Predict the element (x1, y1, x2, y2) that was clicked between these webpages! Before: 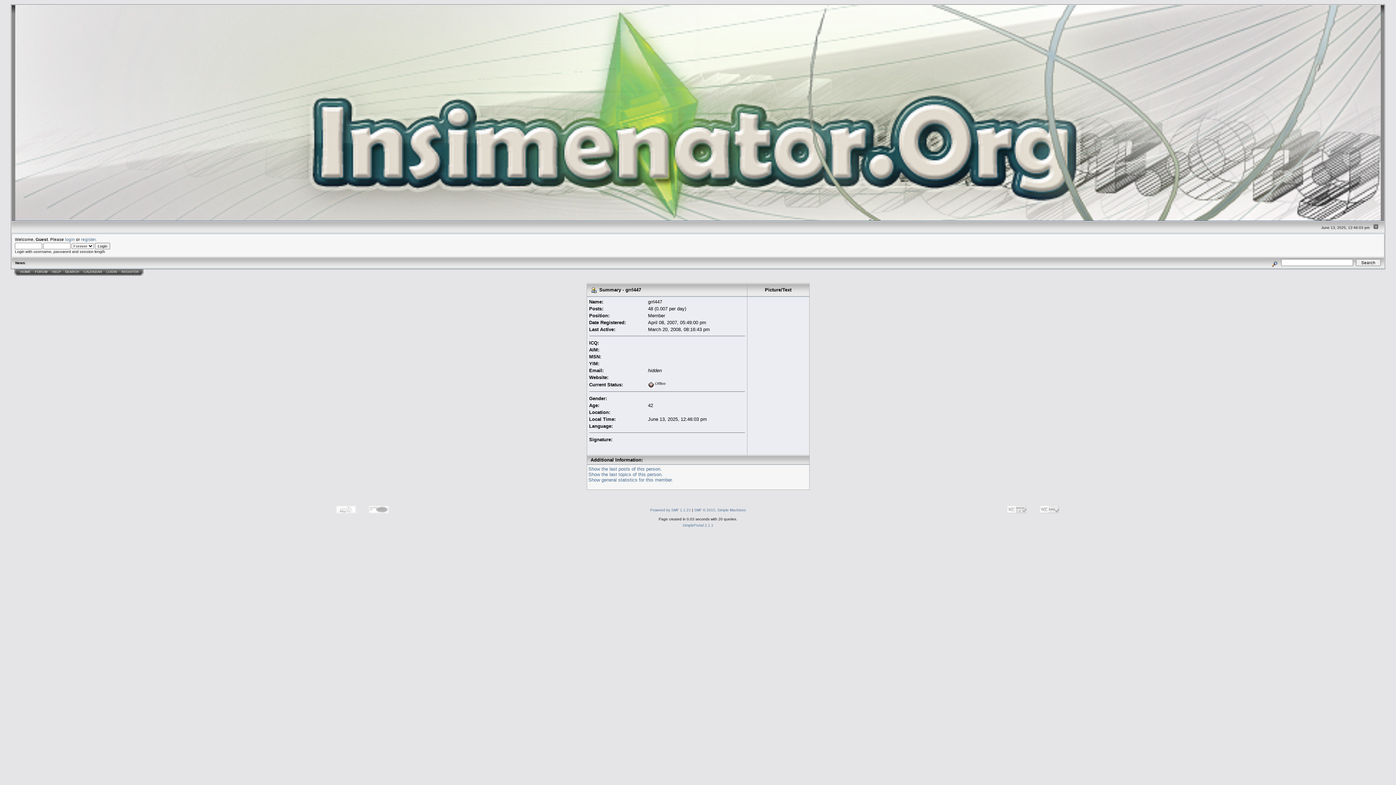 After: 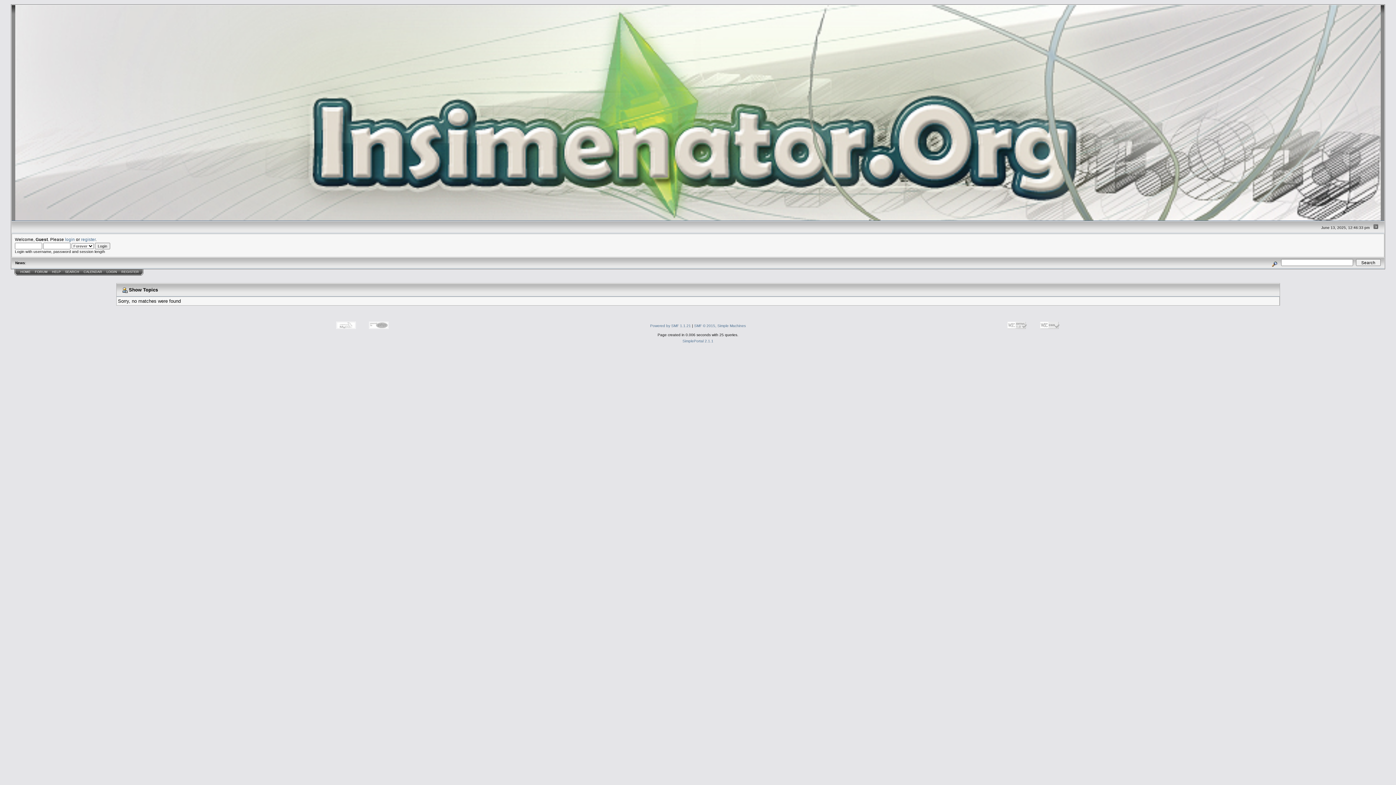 Action: label: Show the last topics of this person. bbox: (588, 471, 663, 477)